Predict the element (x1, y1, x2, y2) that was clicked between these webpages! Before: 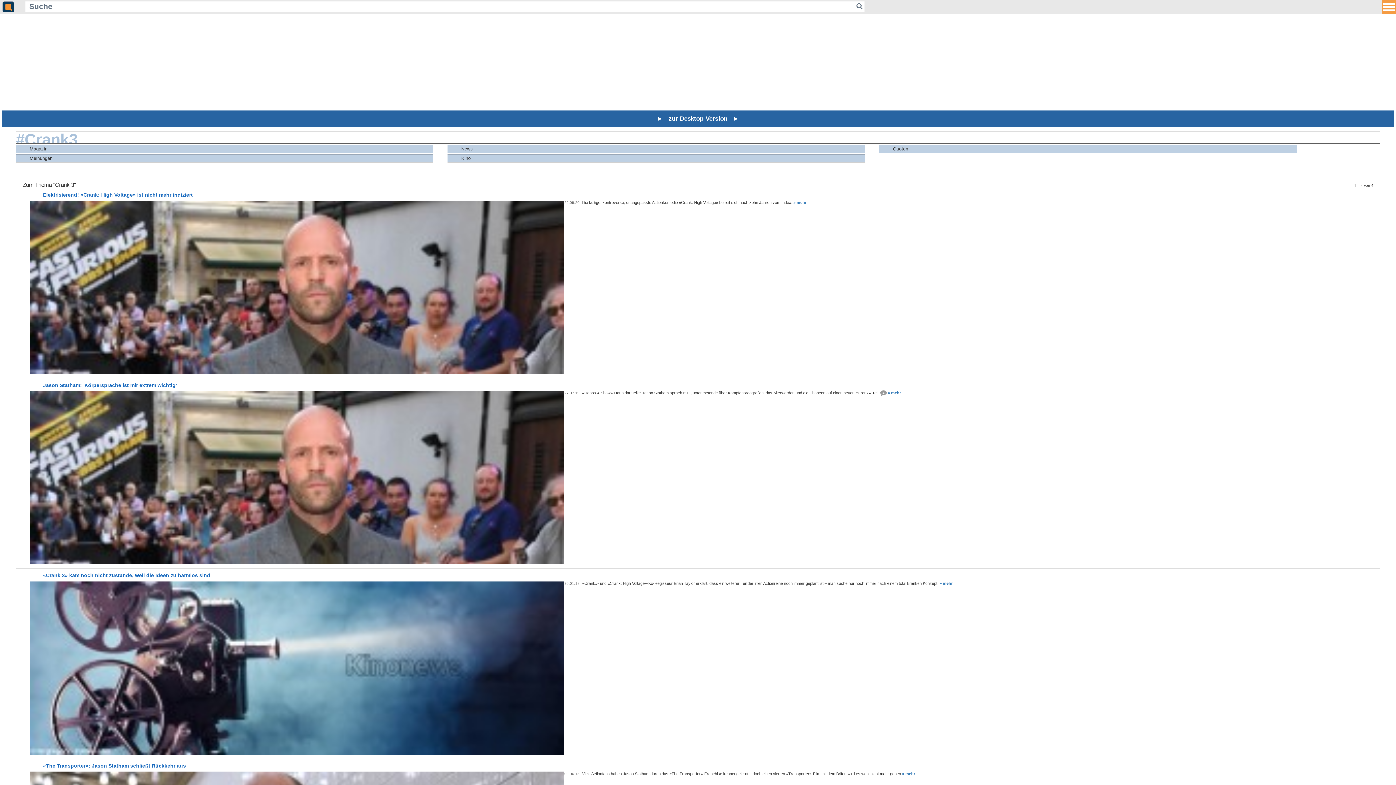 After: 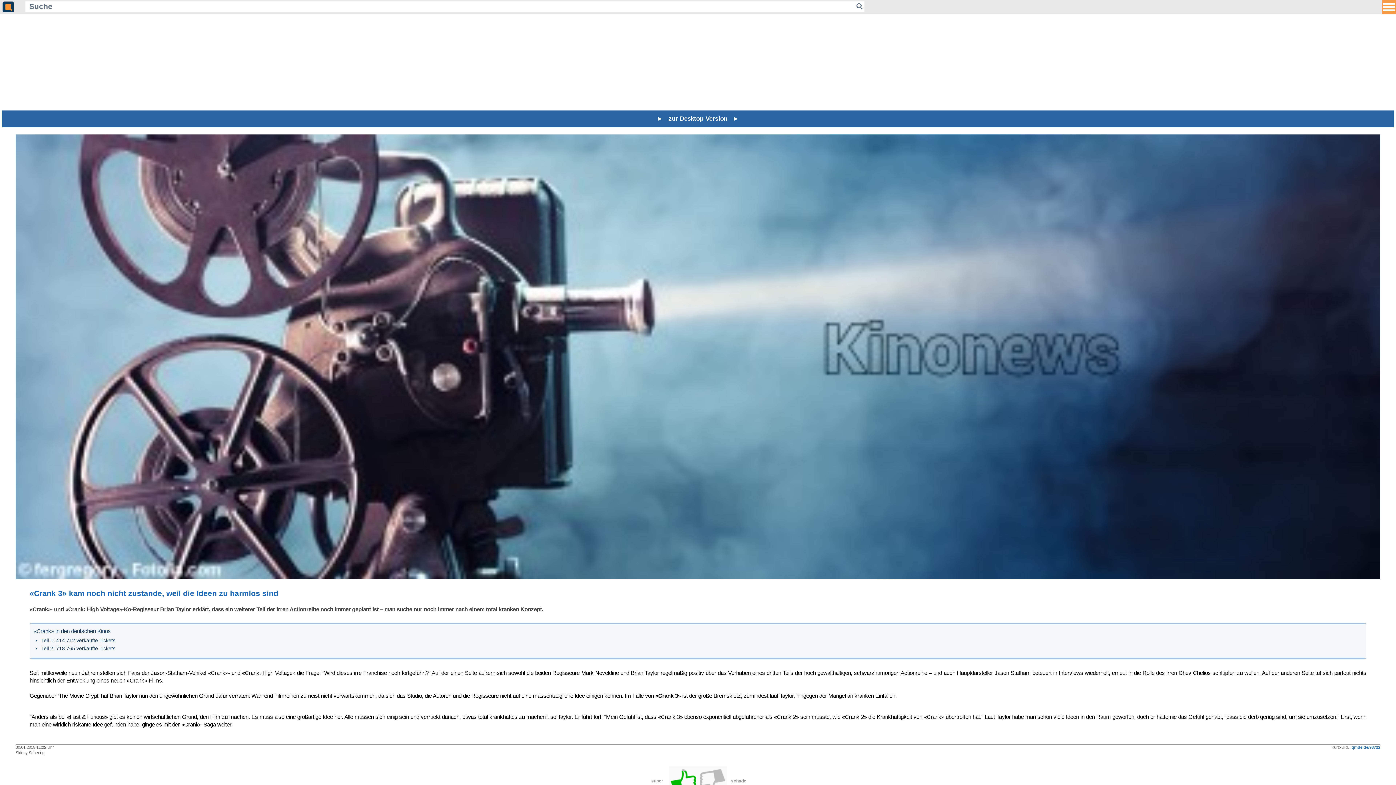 Action: label: «Crank 3» kam noch nicht zustande, weil die Ideen zu harmlos sind bbox: (29, 573, 1366, 578)